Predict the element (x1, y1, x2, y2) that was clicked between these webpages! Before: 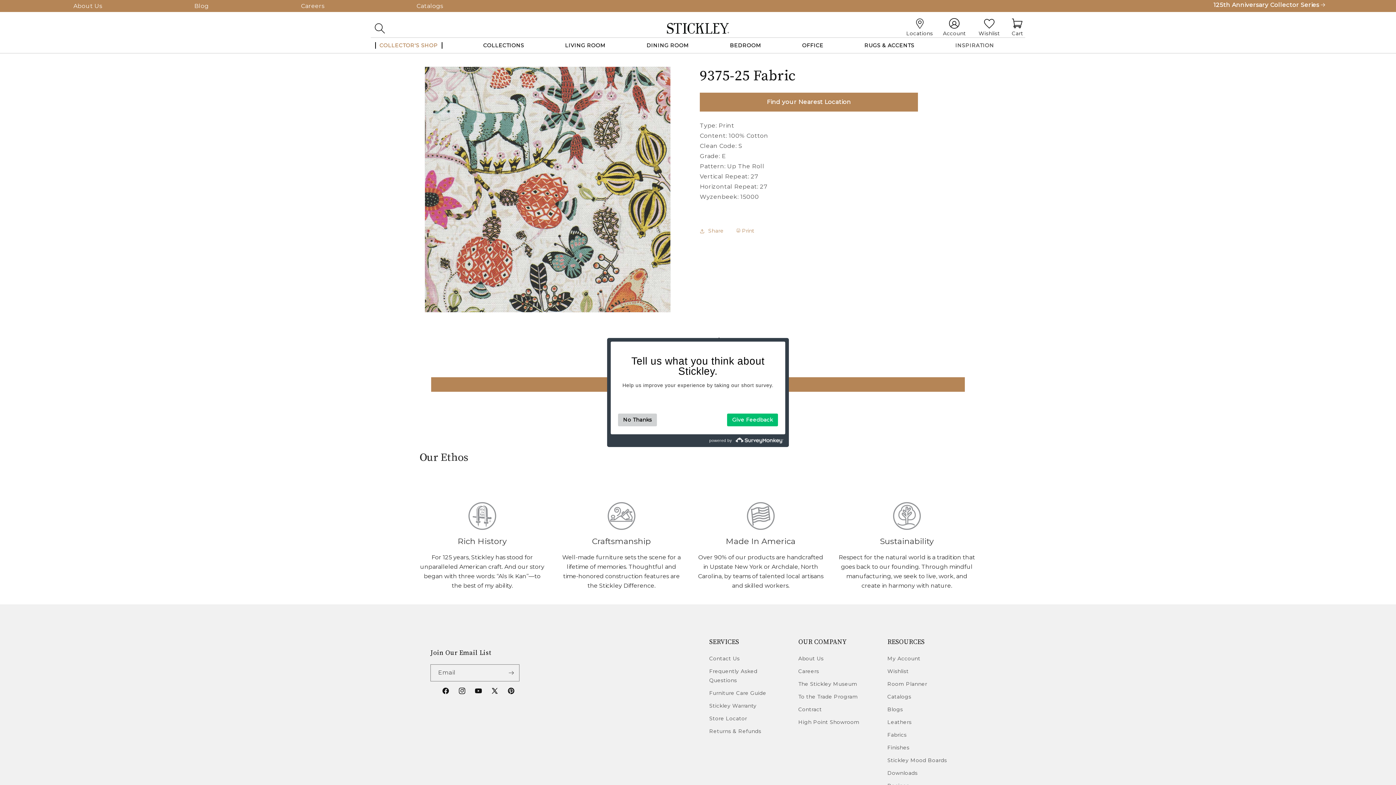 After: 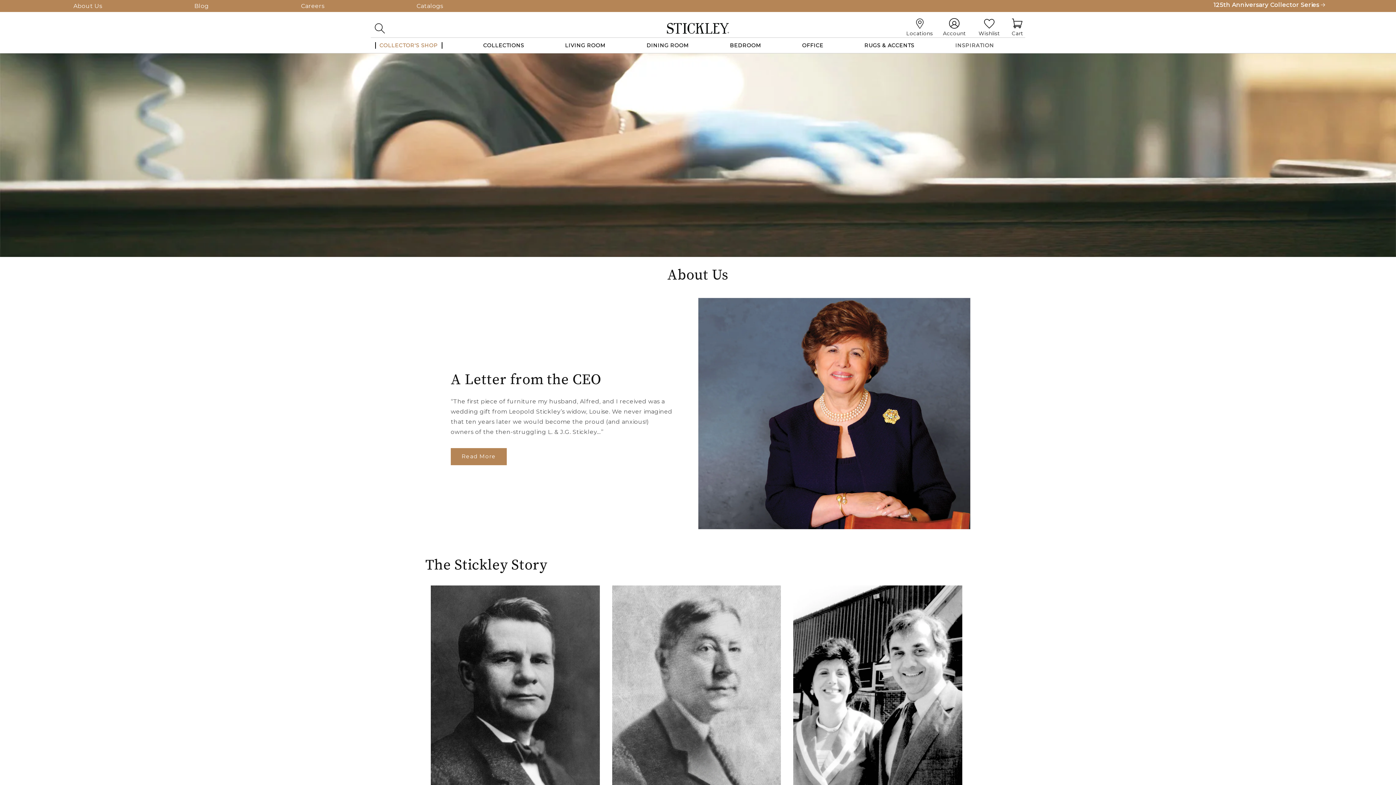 Action: bbox: (73, 3, 102, 8) label: About Us